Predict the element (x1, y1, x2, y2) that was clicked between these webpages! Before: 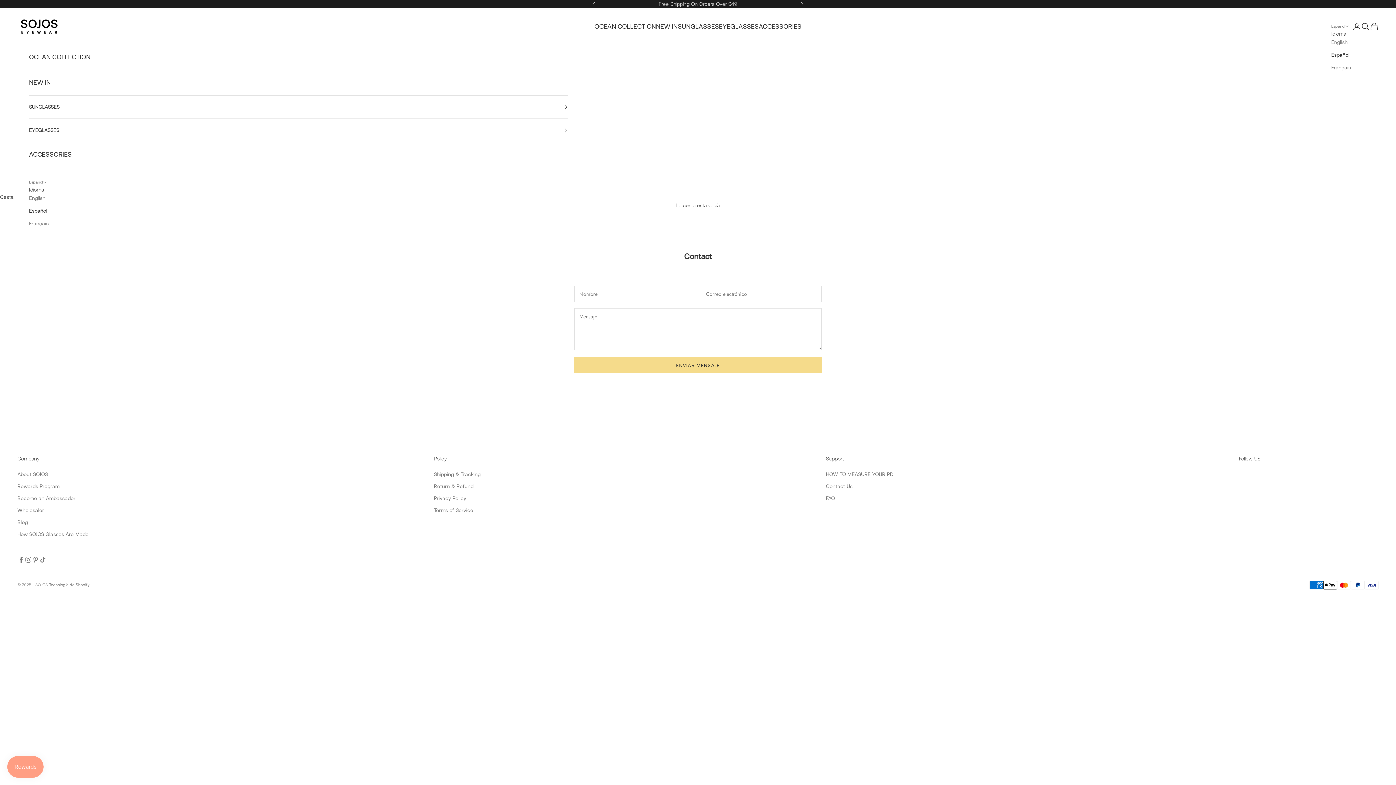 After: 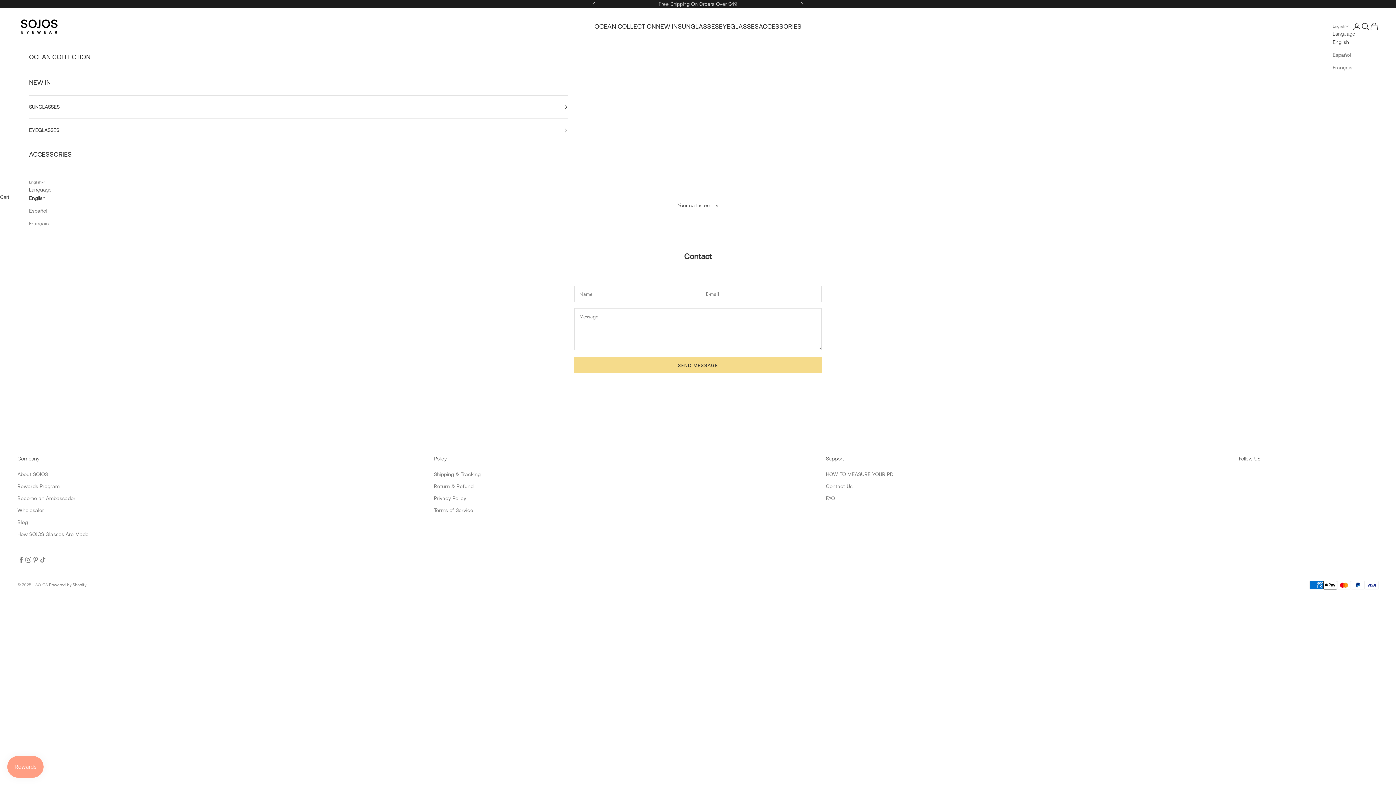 Action: label: English bbox: (29, 194, 48, 202)